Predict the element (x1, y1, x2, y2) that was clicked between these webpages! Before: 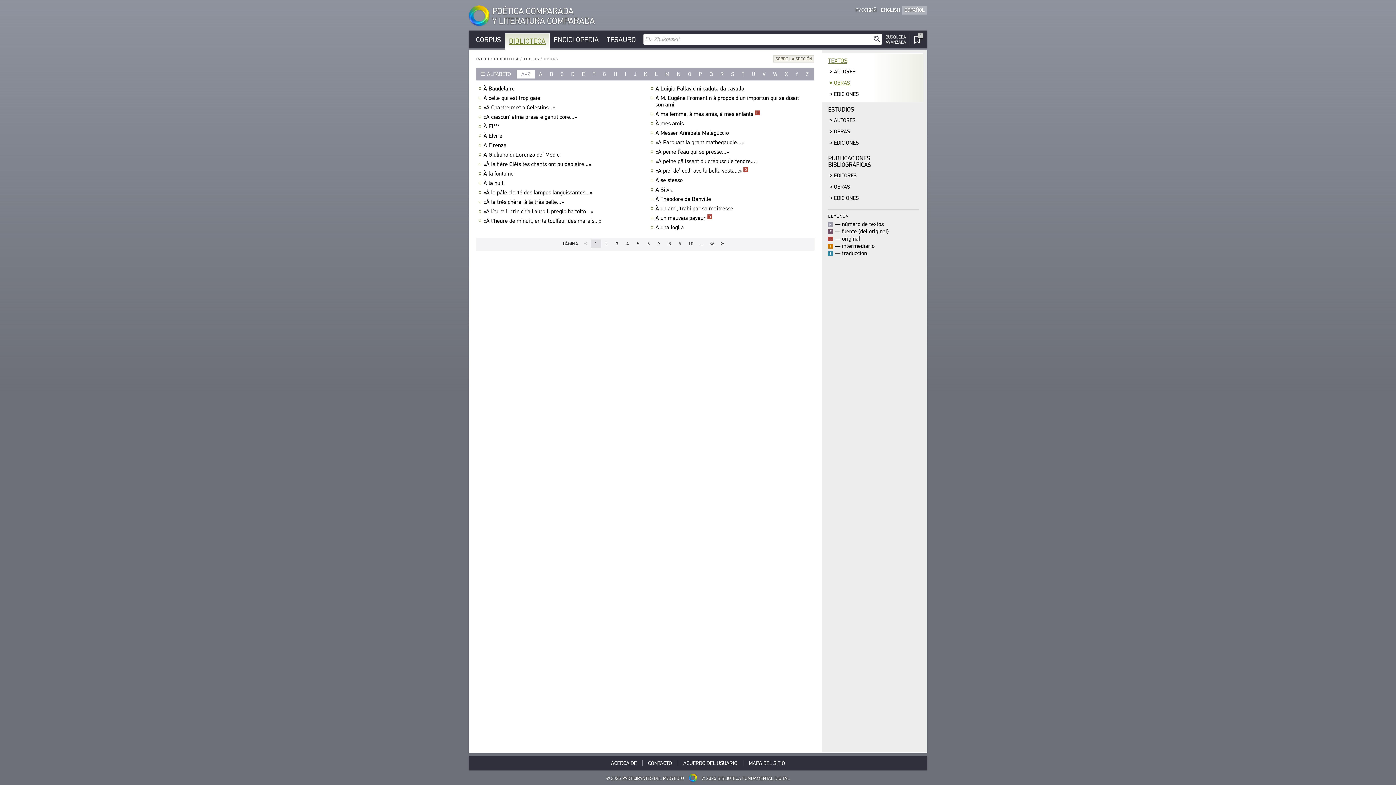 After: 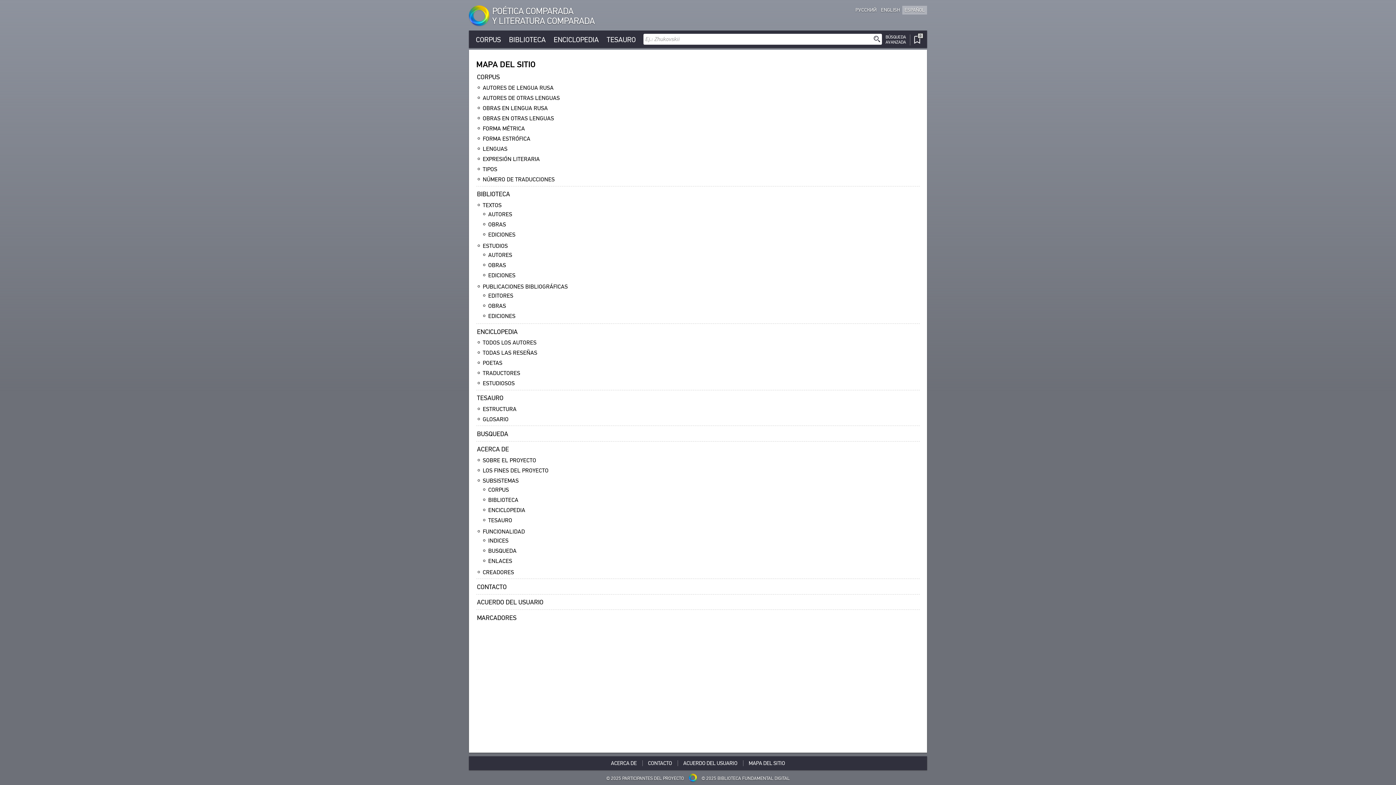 Action: bbox: (748, 759, 785, 767) label: MAPA DEL SITIO